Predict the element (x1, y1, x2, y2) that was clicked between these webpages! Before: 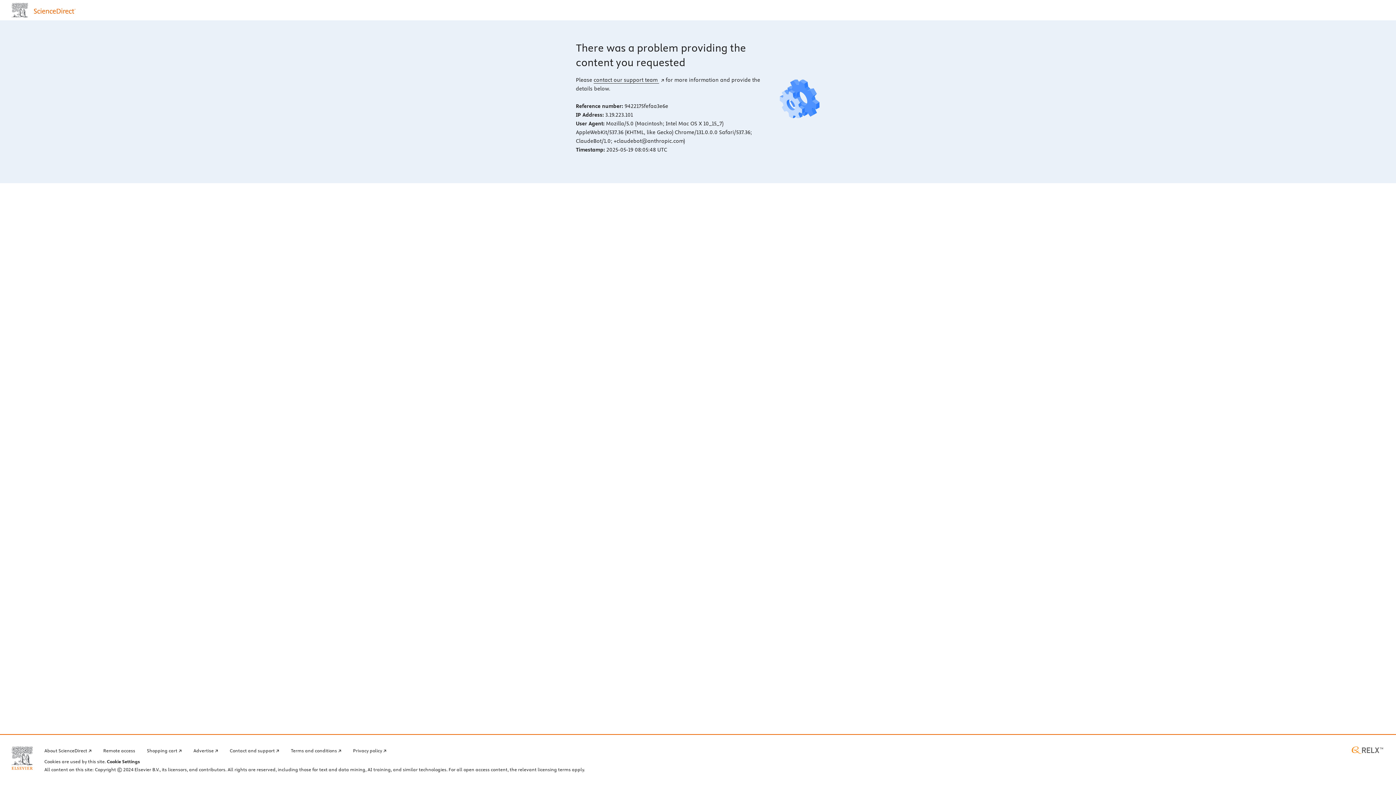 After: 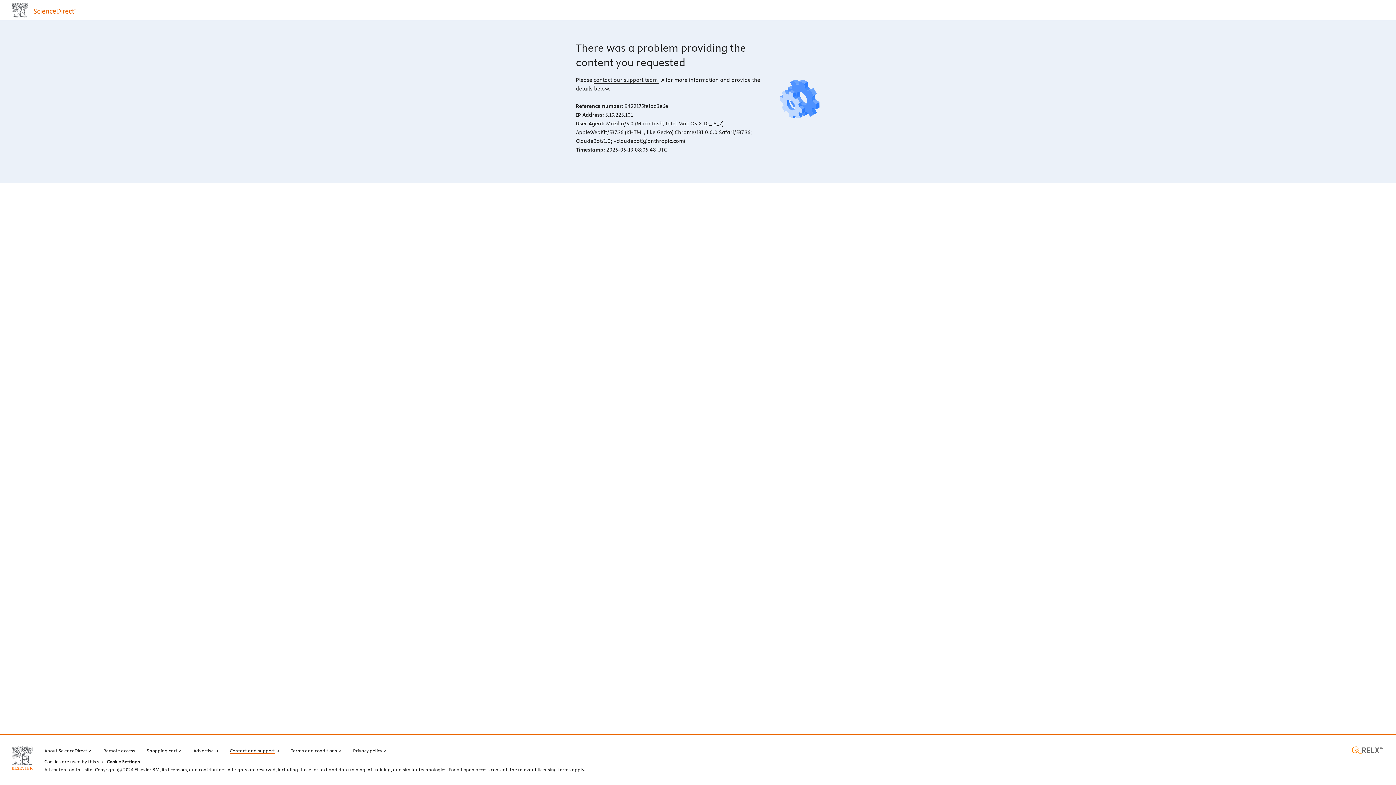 Action: bbox: (229, 746, 279, 754) label: Contact and support